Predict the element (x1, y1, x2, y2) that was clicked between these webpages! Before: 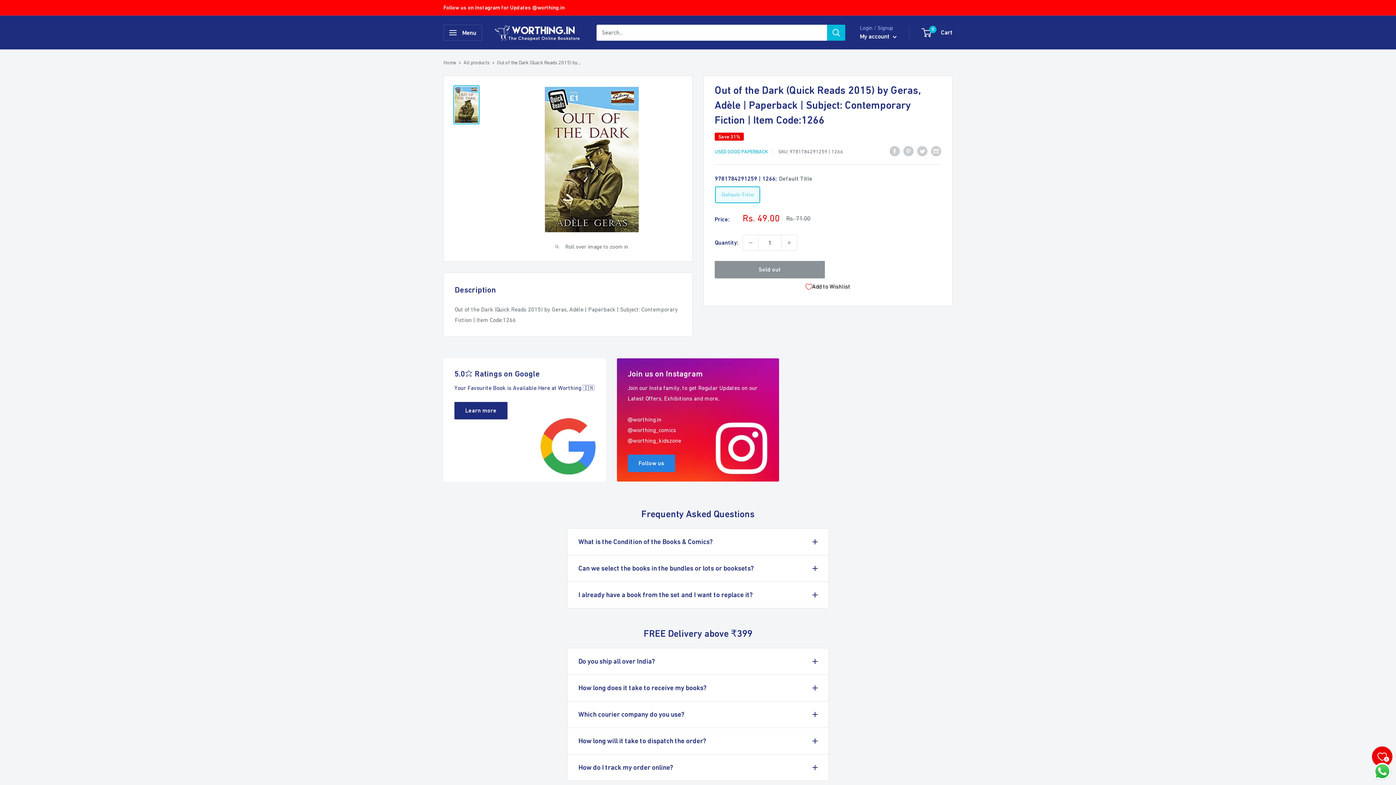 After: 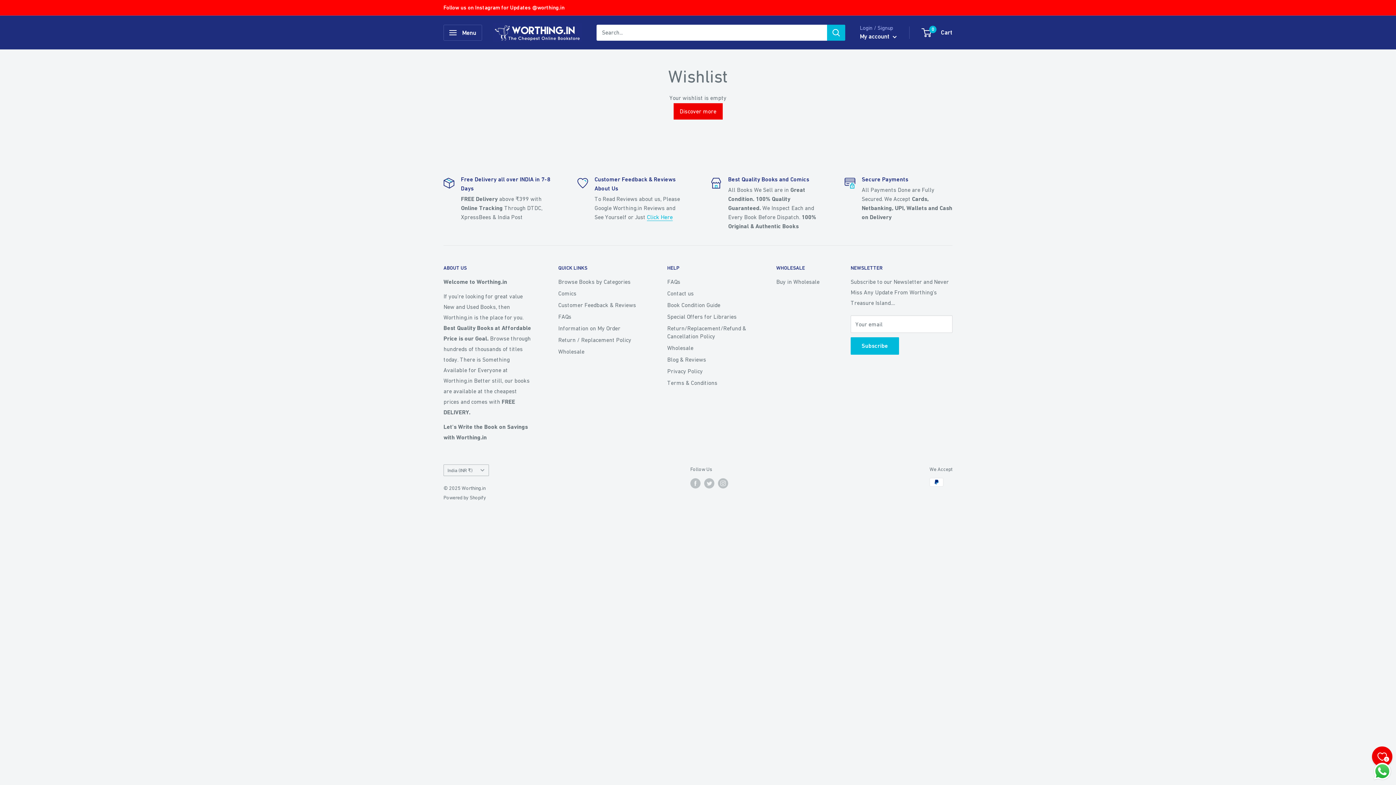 Action: bbox: (1372, 746, 1392, 767) label: Wishlist